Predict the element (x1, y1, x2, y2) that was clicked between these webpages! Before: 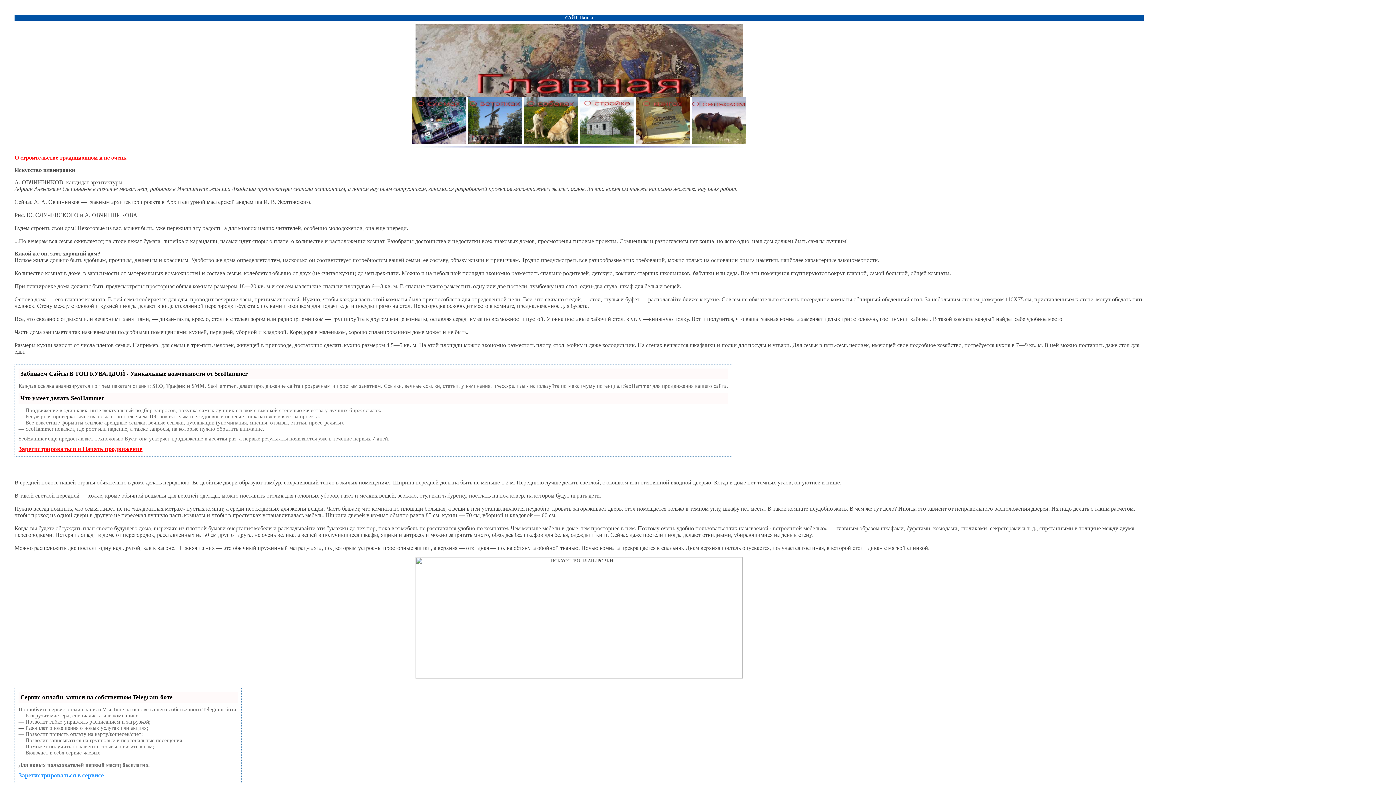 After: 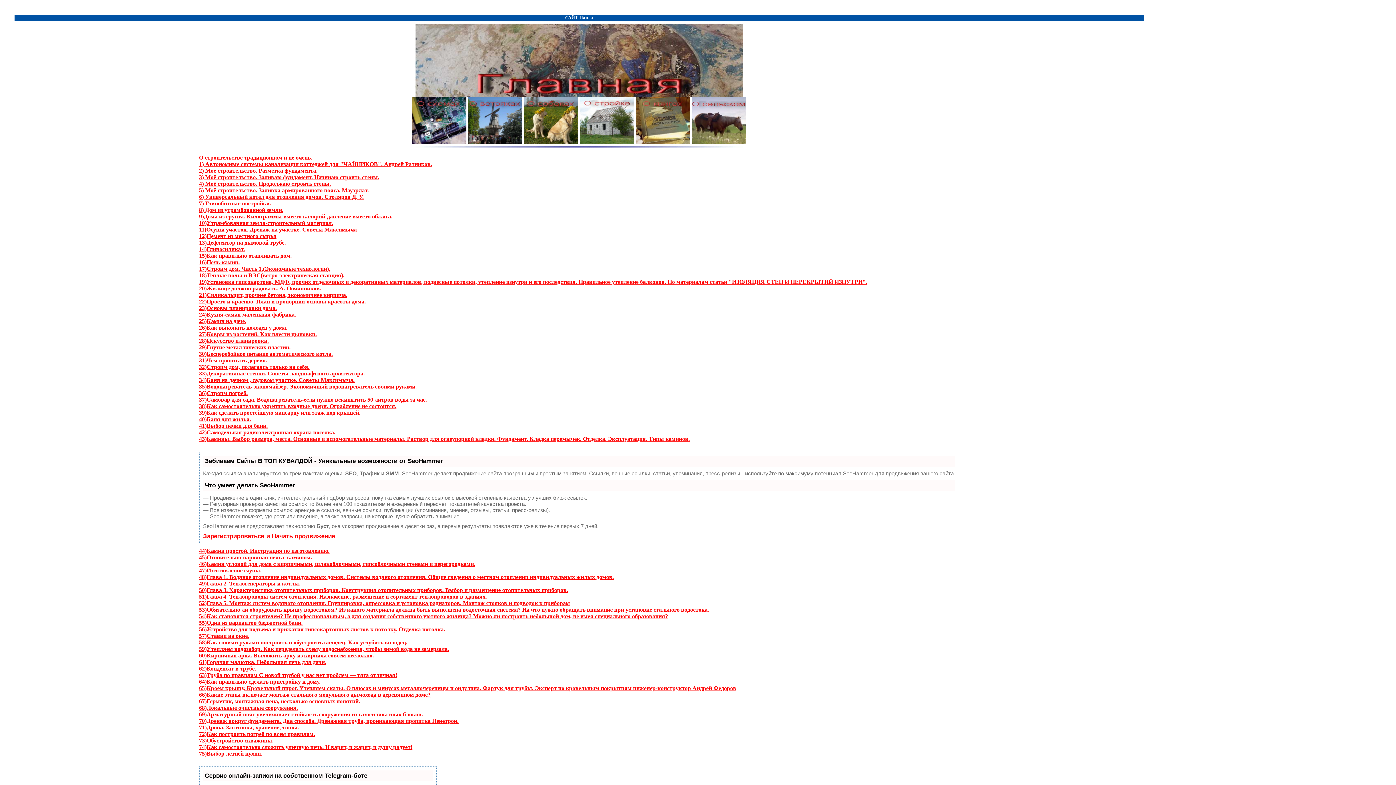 Action: bbox: (580, 139, 634, 145)